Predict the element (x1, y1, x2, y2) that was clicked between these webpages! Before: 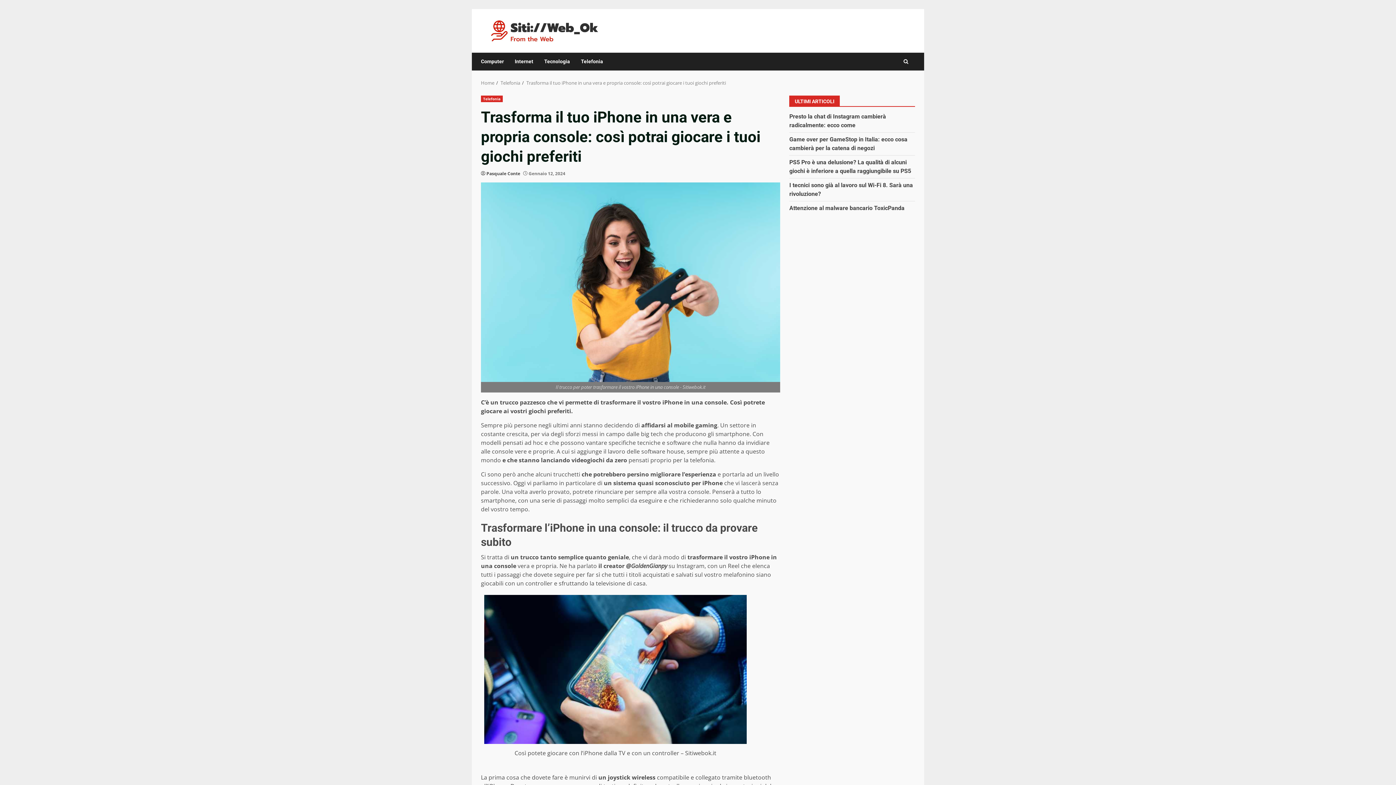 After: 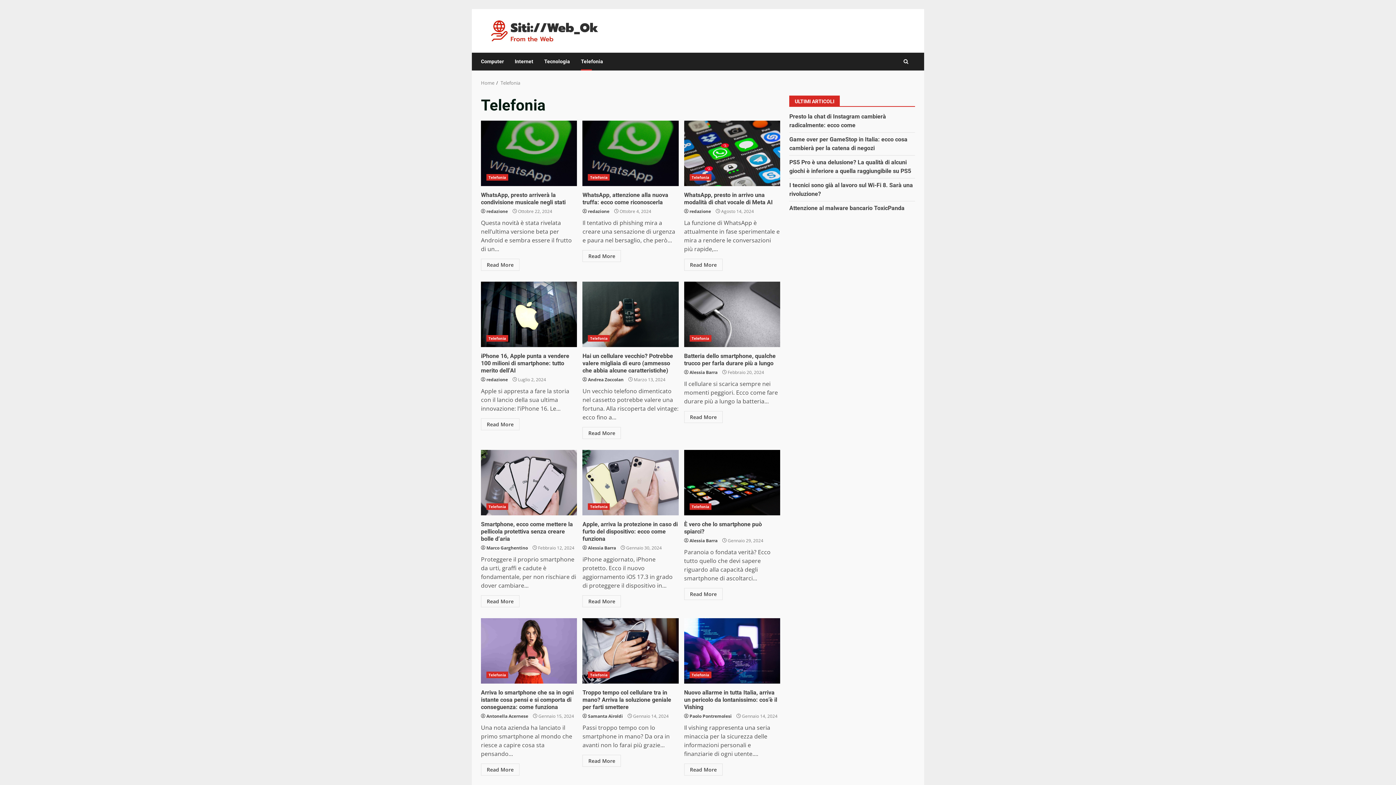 Action: bbox: (481, 95, 502, 102) label: Telefonia